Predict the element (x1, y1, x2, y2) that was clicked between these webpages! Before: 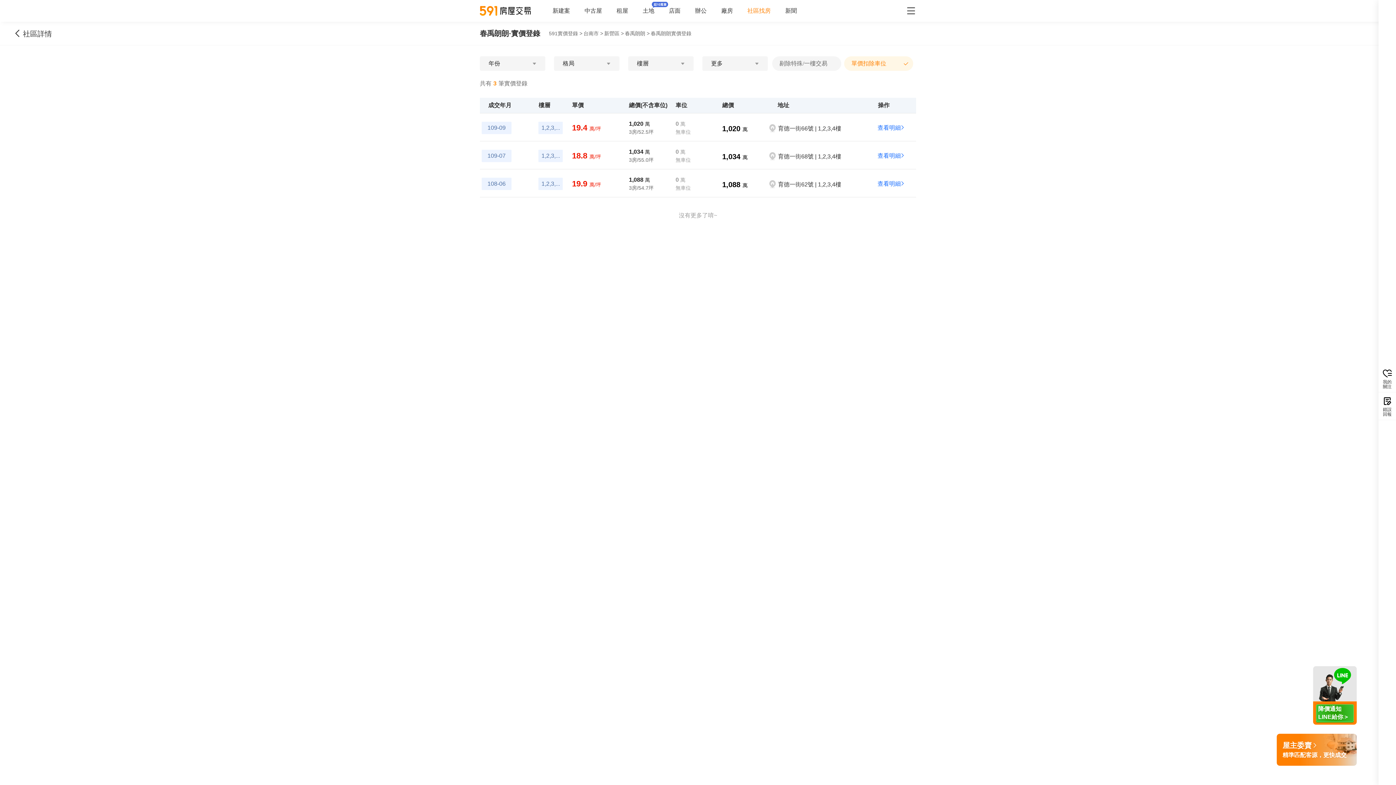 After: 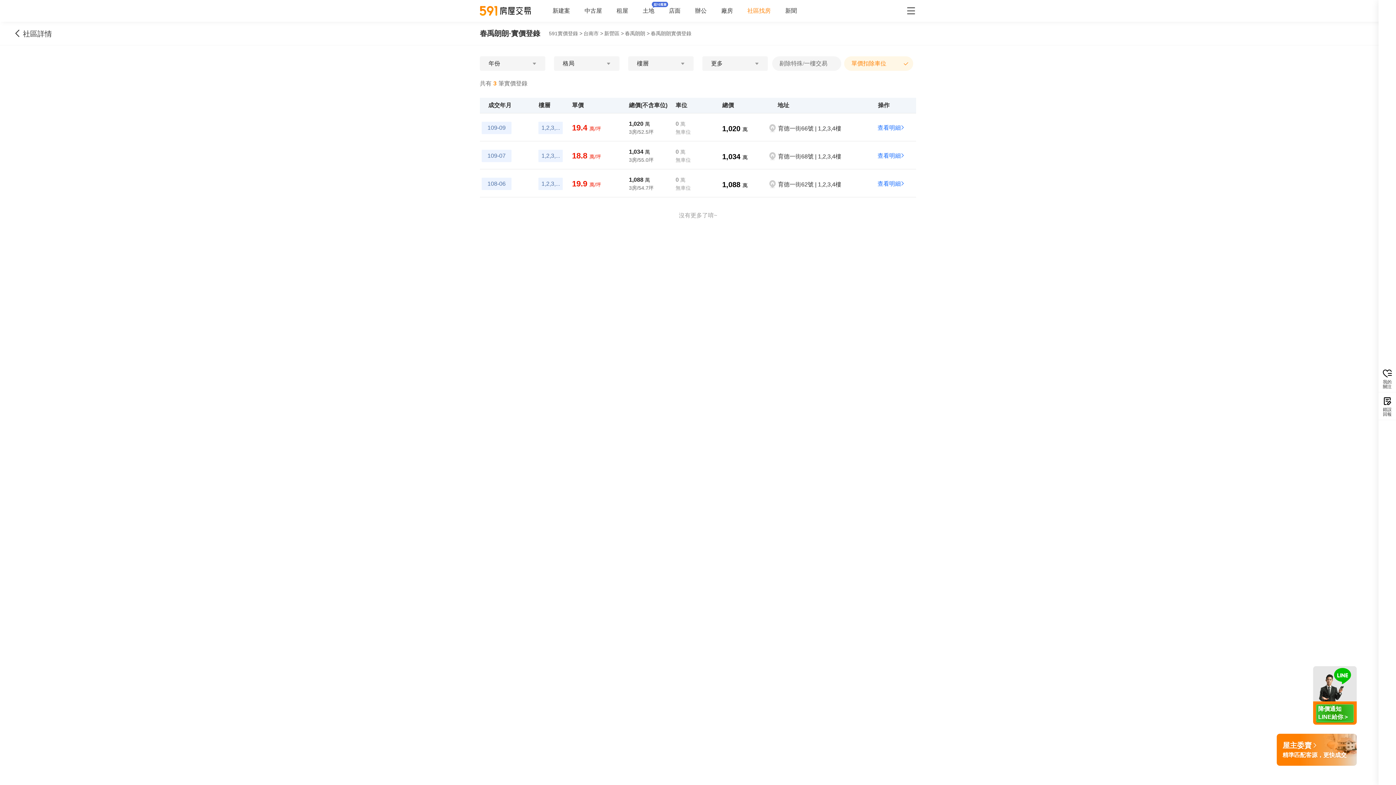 Action: bbox: (583, 30, 603, 36) label: 台南市 >